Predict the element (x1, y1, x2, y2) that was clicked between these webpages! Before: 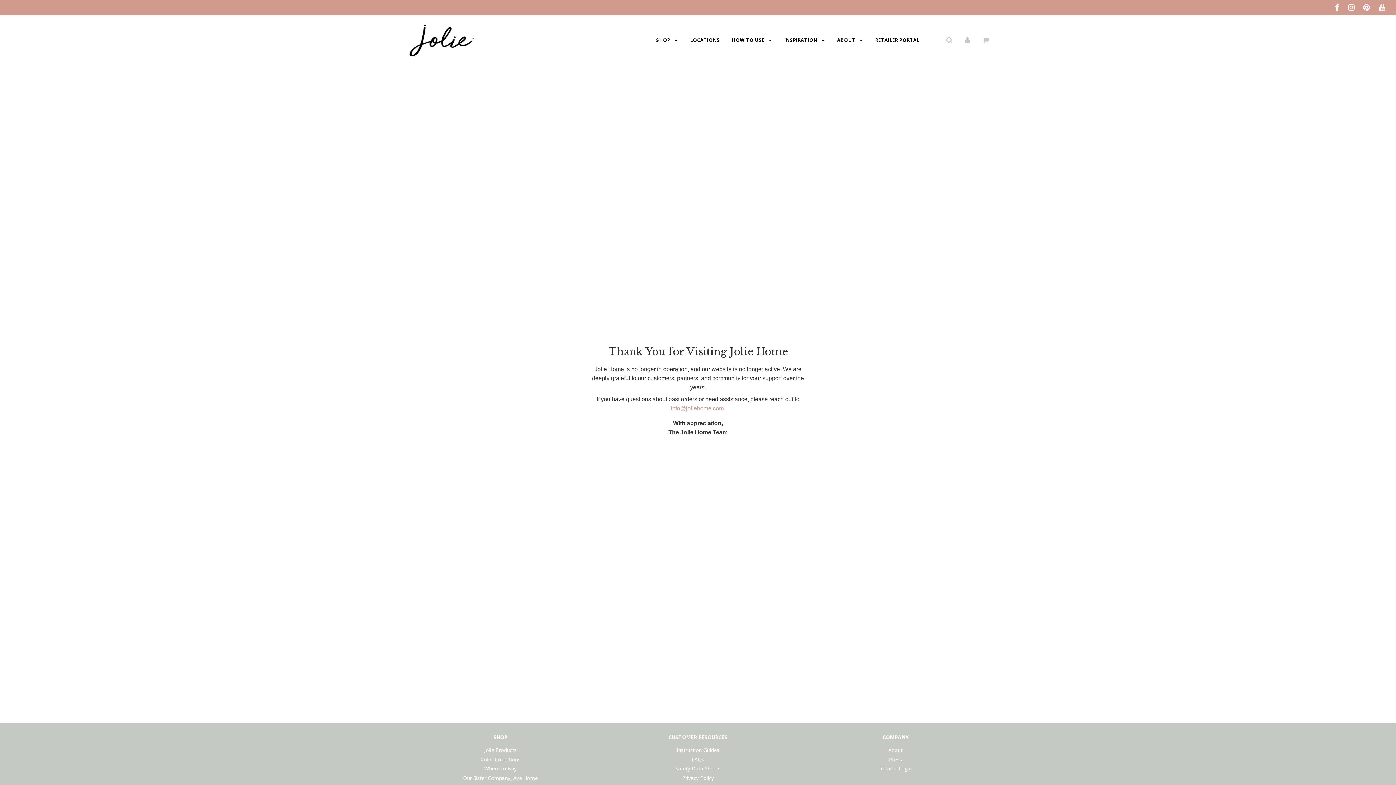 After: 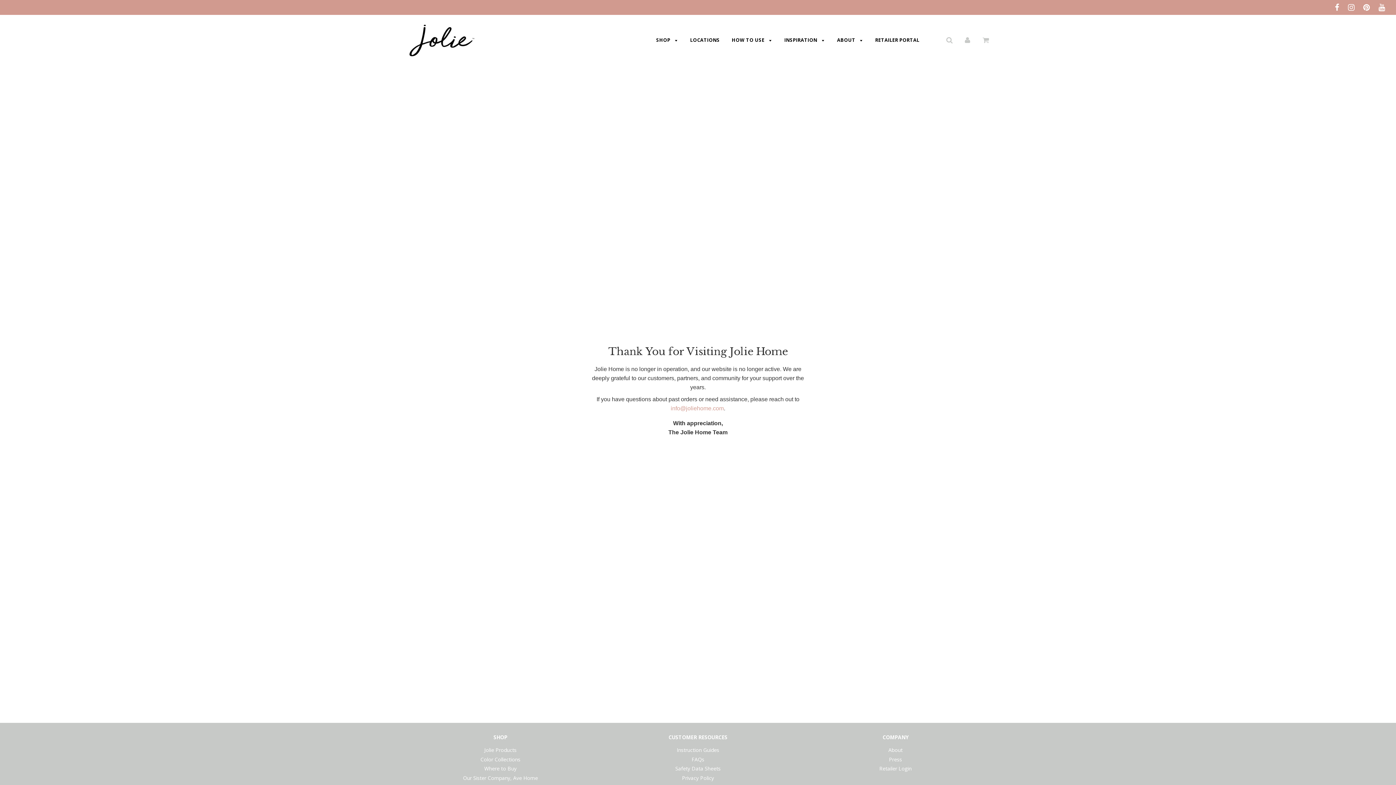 Action: bbox: (831, 32, 868, 48) label: ABOUT 